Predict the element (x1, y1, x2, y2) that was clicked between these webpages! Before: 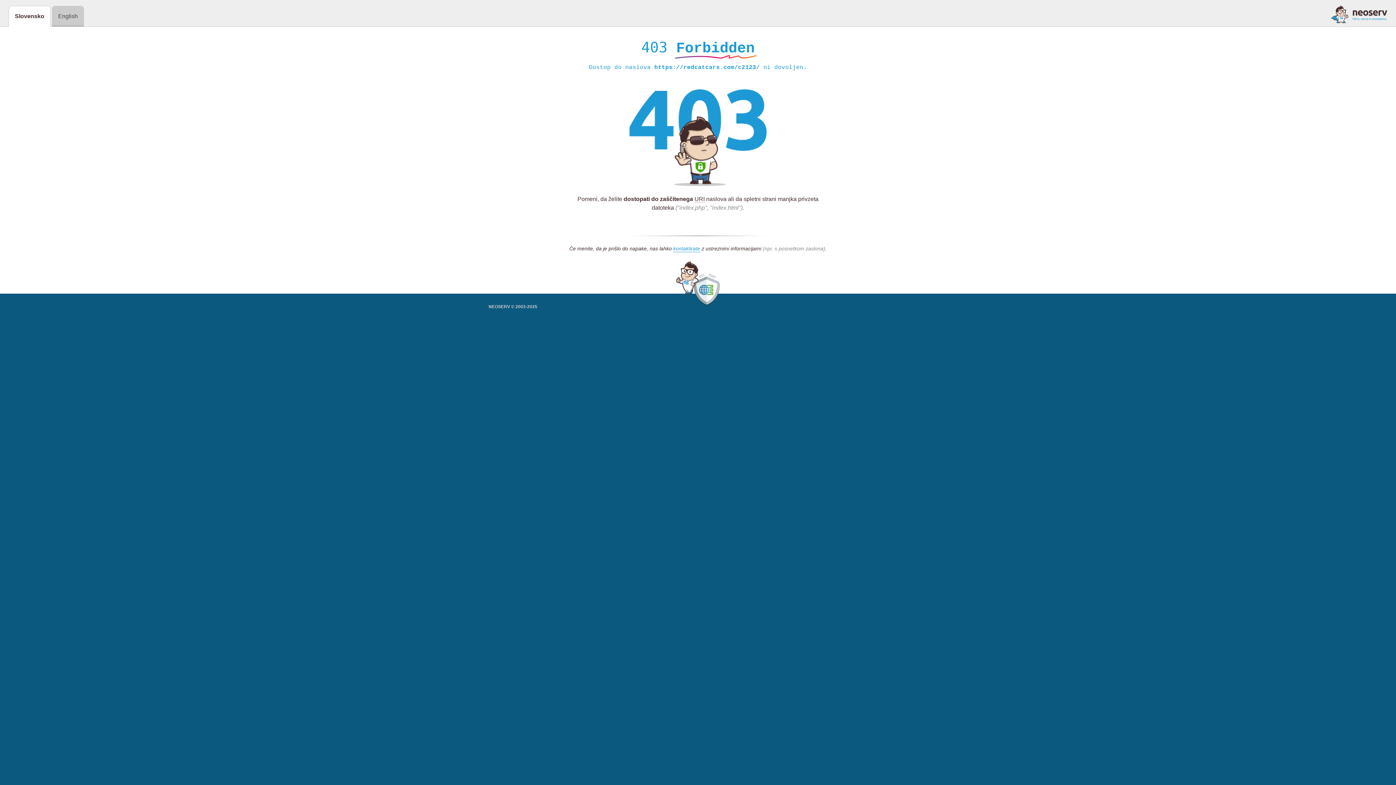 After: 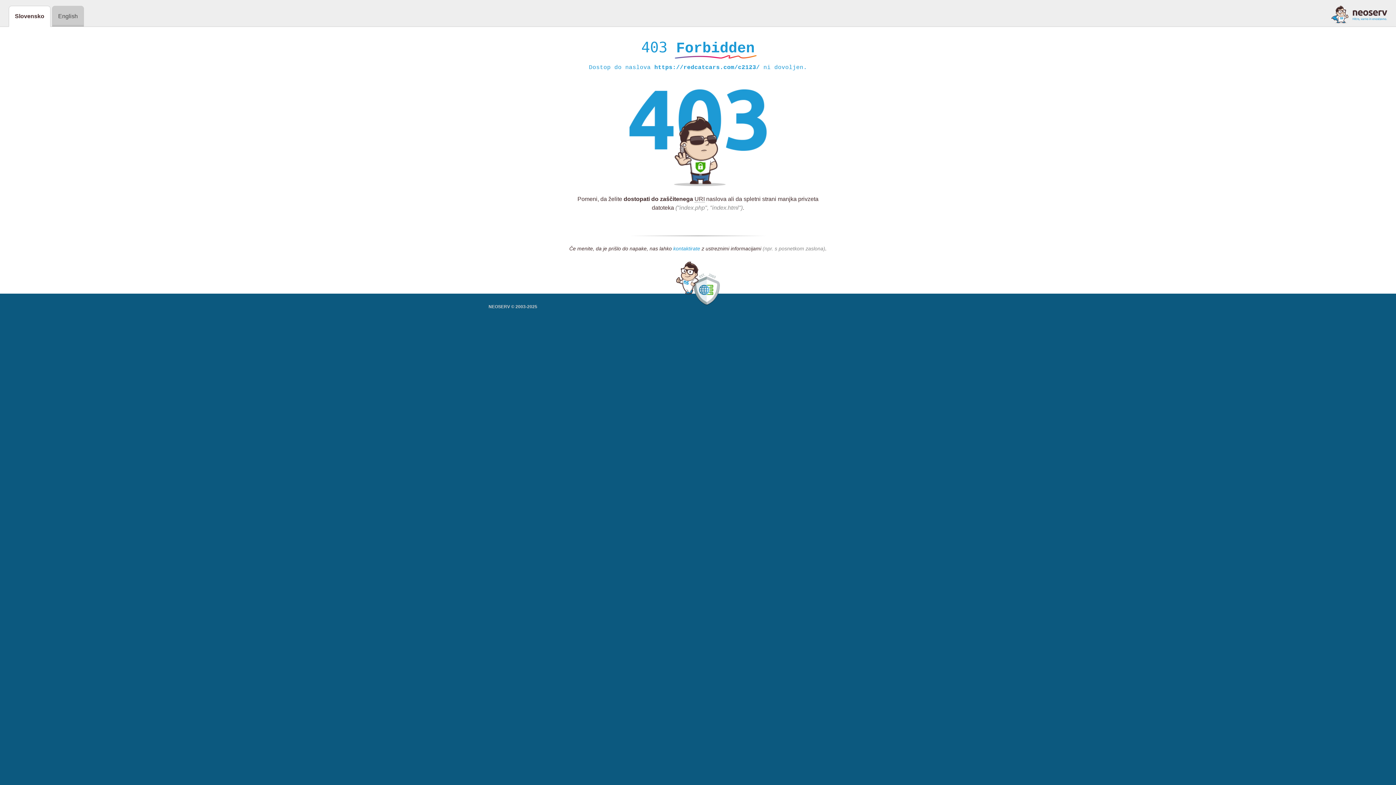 Action: label: kontaktirate bbox: (673, 245, 700, 252)